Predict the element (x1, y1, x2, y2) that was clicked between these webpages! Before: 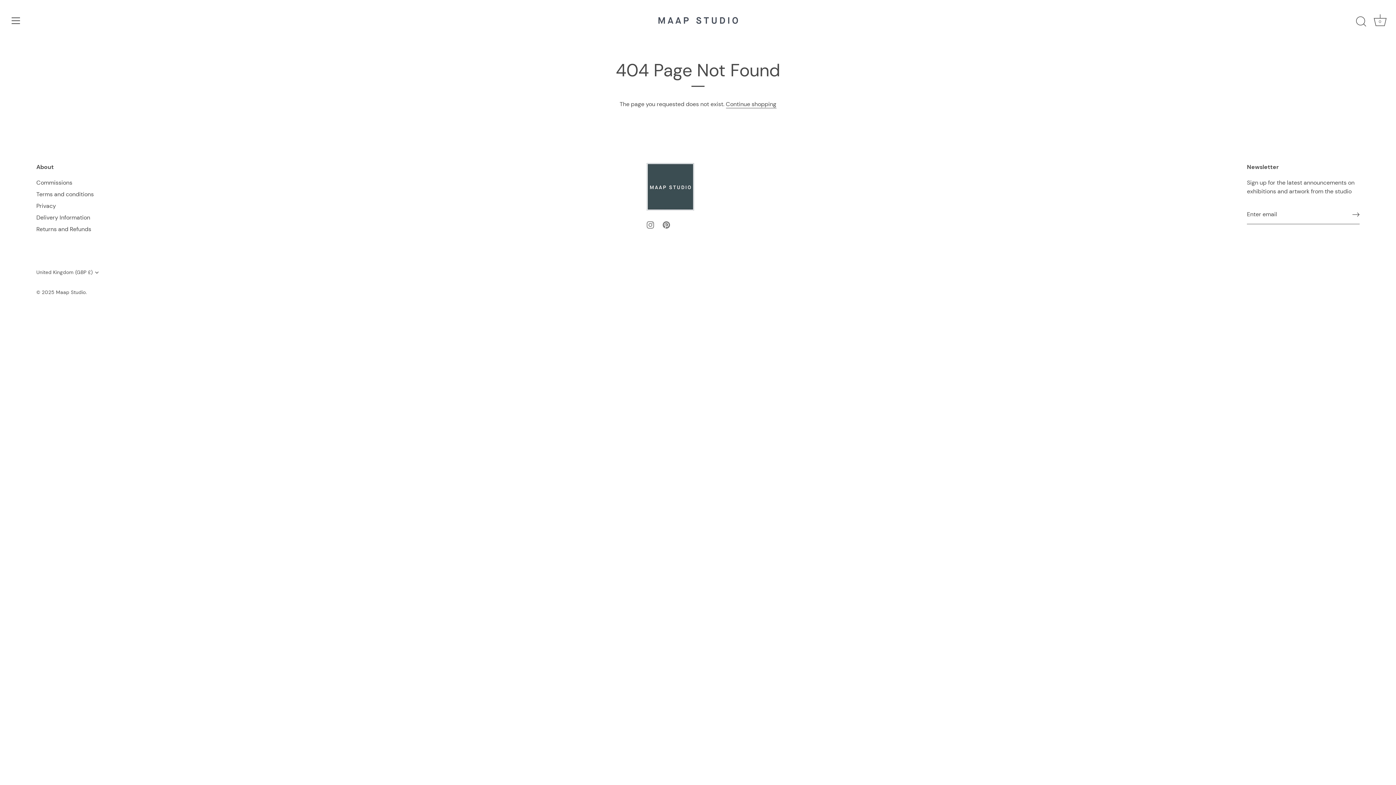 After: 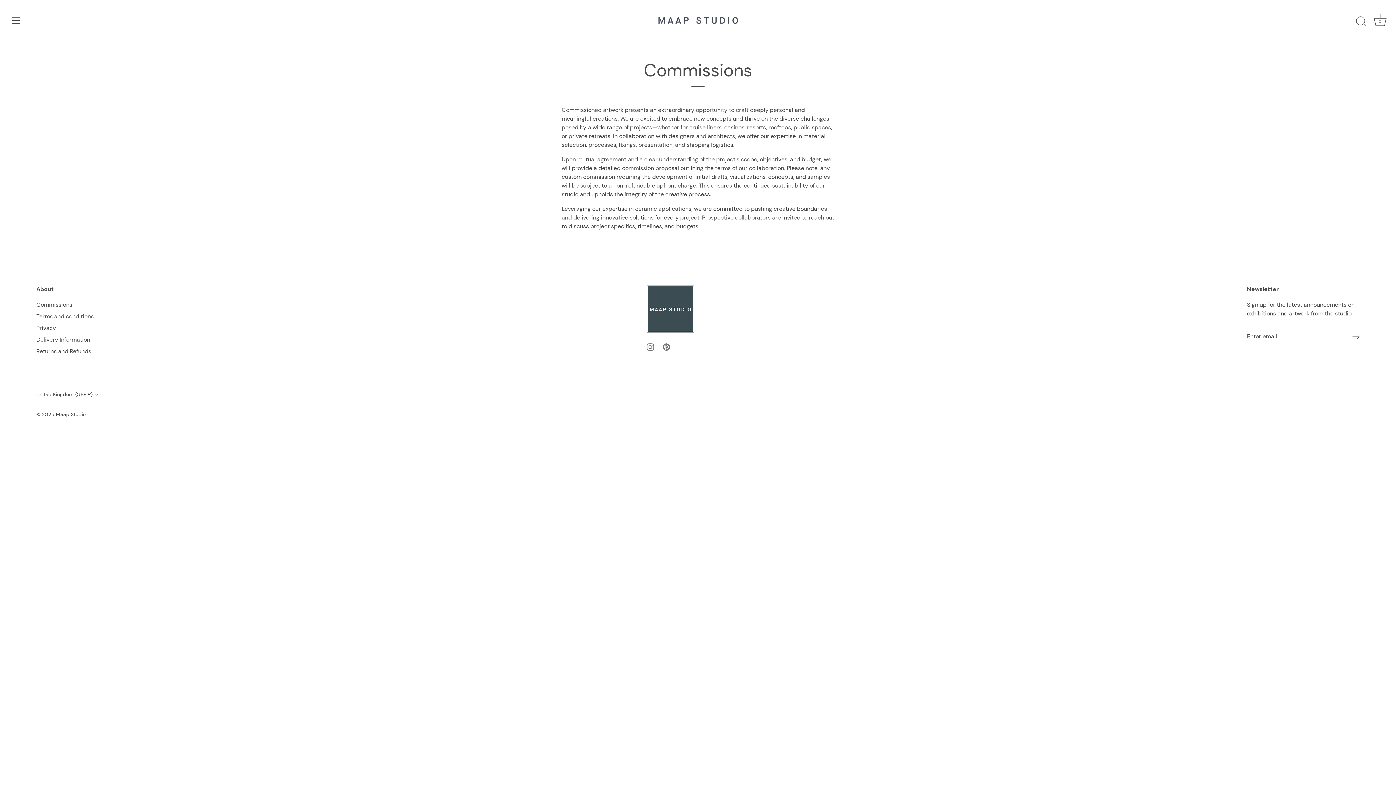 Action: bbox: (36, 178, 72, 186) label: Commissions